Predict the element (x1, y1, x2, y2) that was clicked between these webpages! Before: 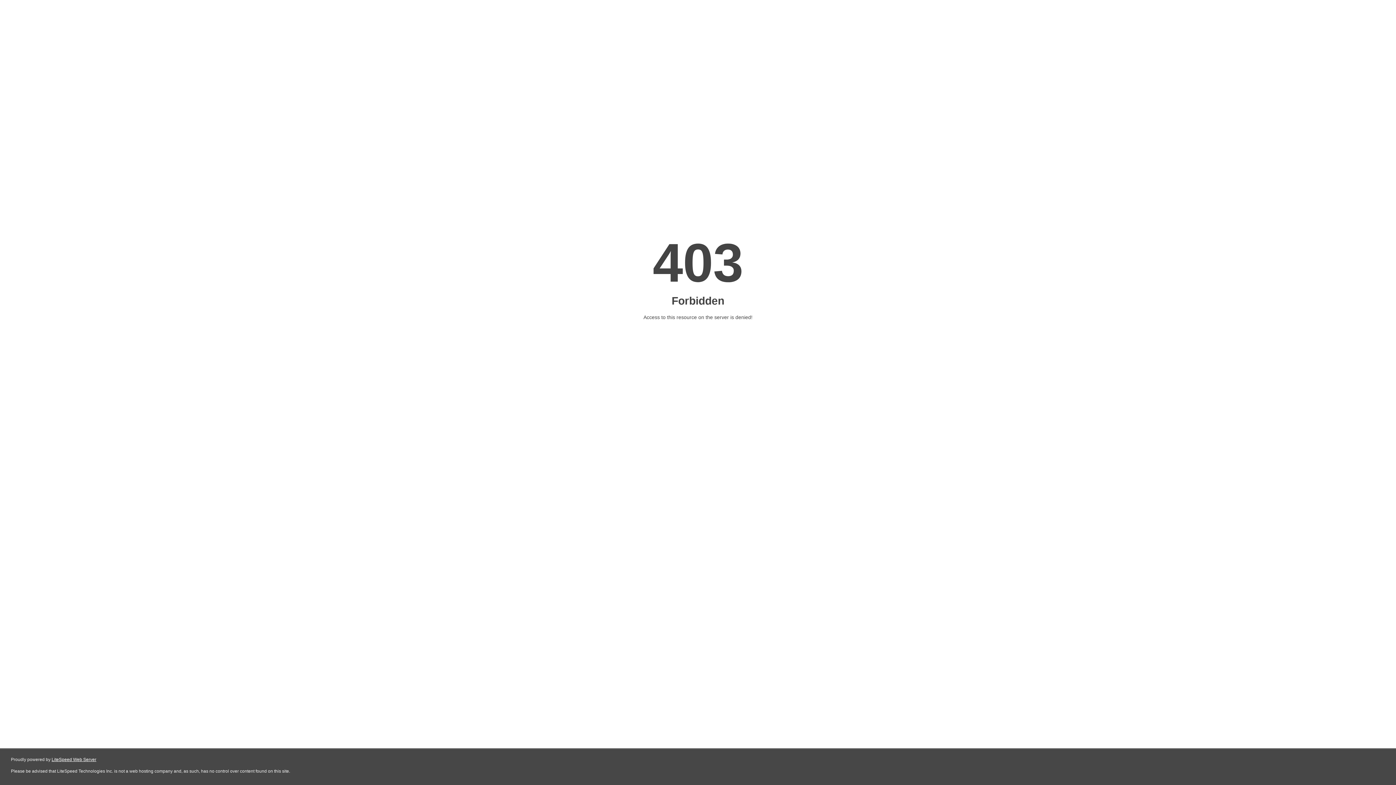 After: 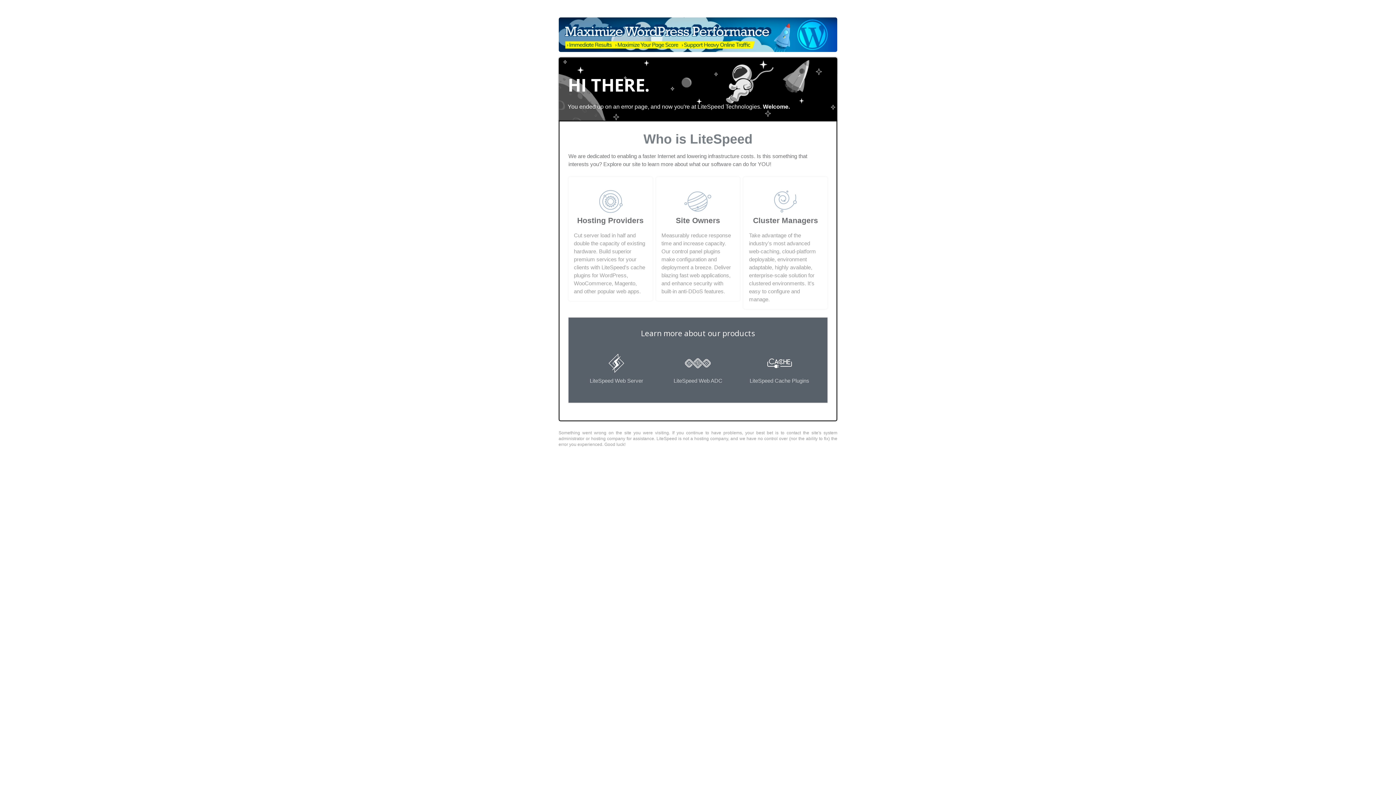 Action: label: LiteSpeed Web Server bbox: (51, 757, 96, 762)